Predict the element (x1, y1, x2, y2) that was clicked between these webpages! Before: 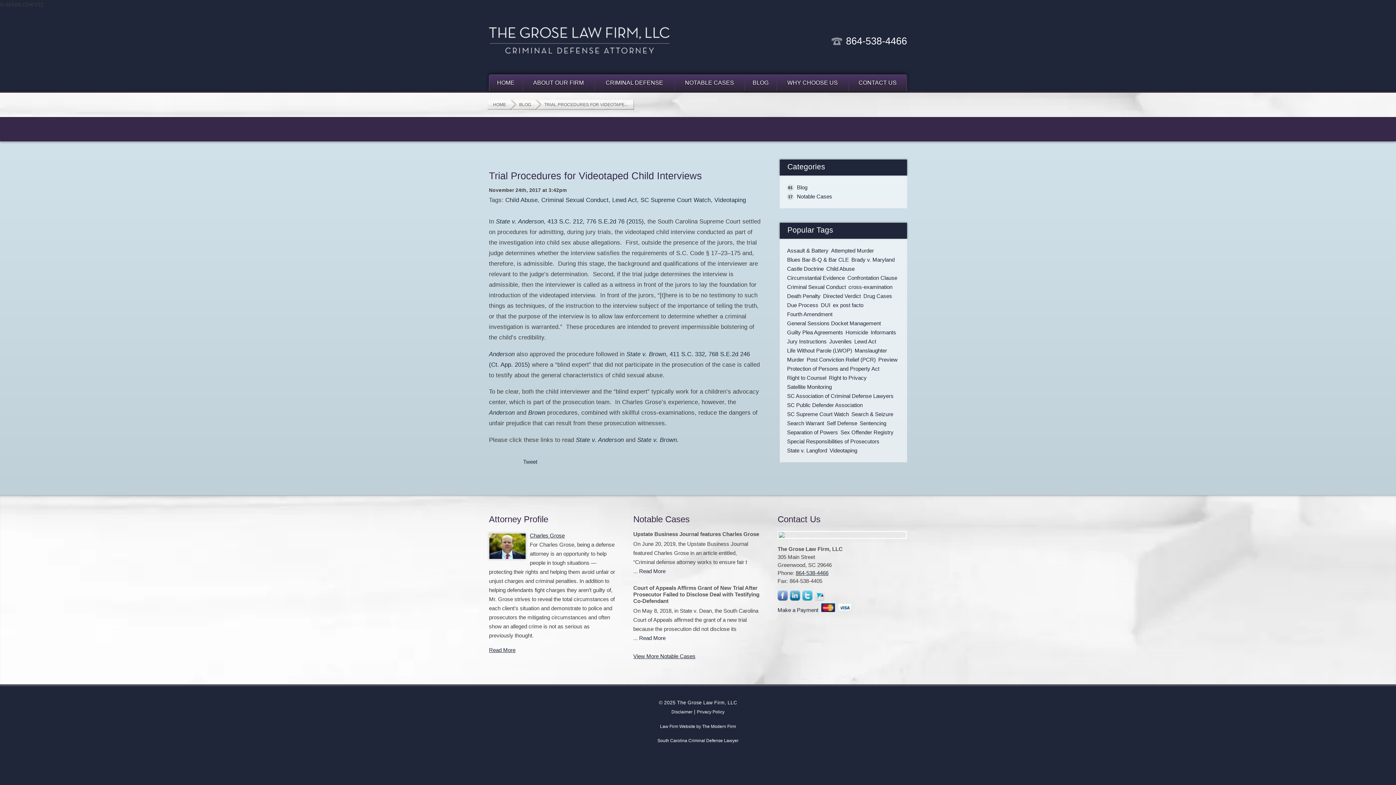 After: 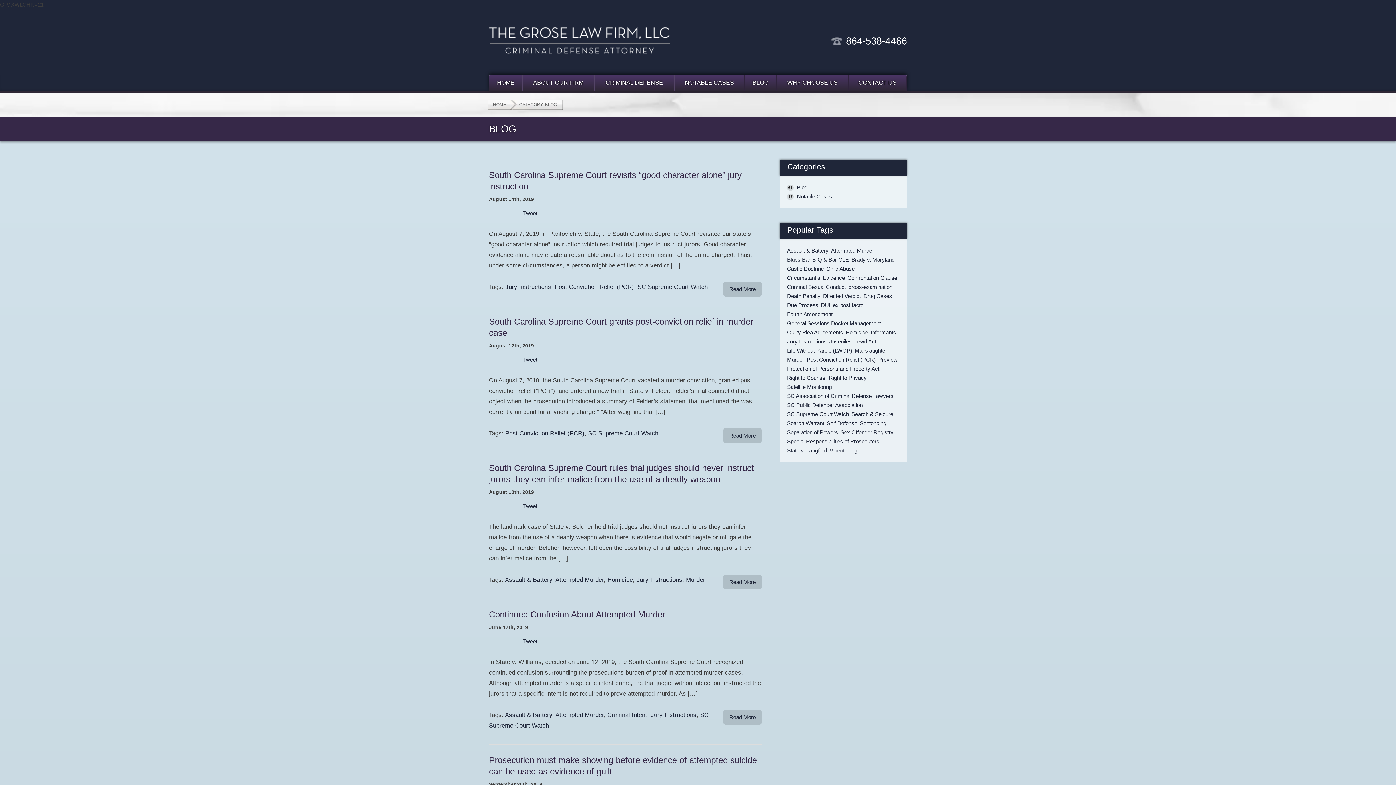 Action: bbox: (745, 74, 776, 90) label: BLOG